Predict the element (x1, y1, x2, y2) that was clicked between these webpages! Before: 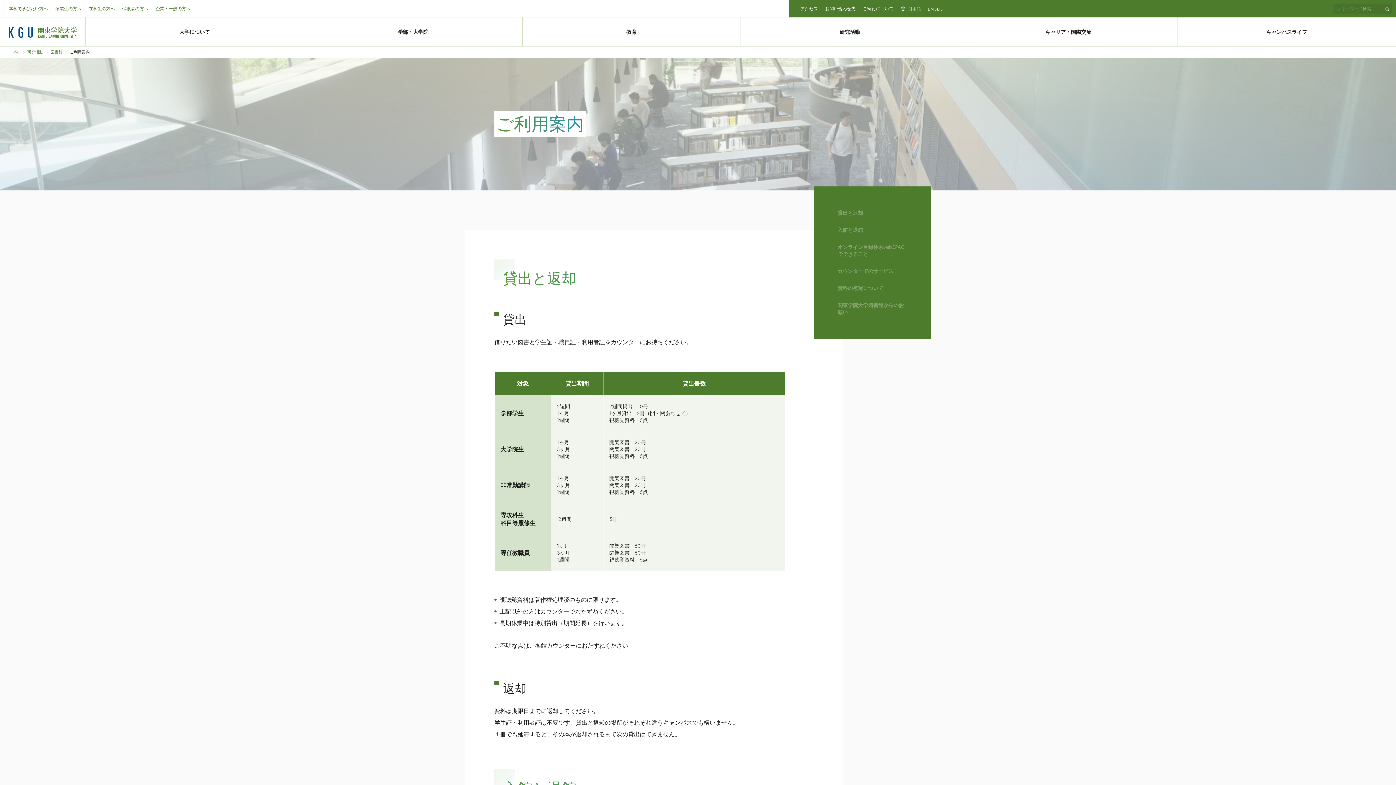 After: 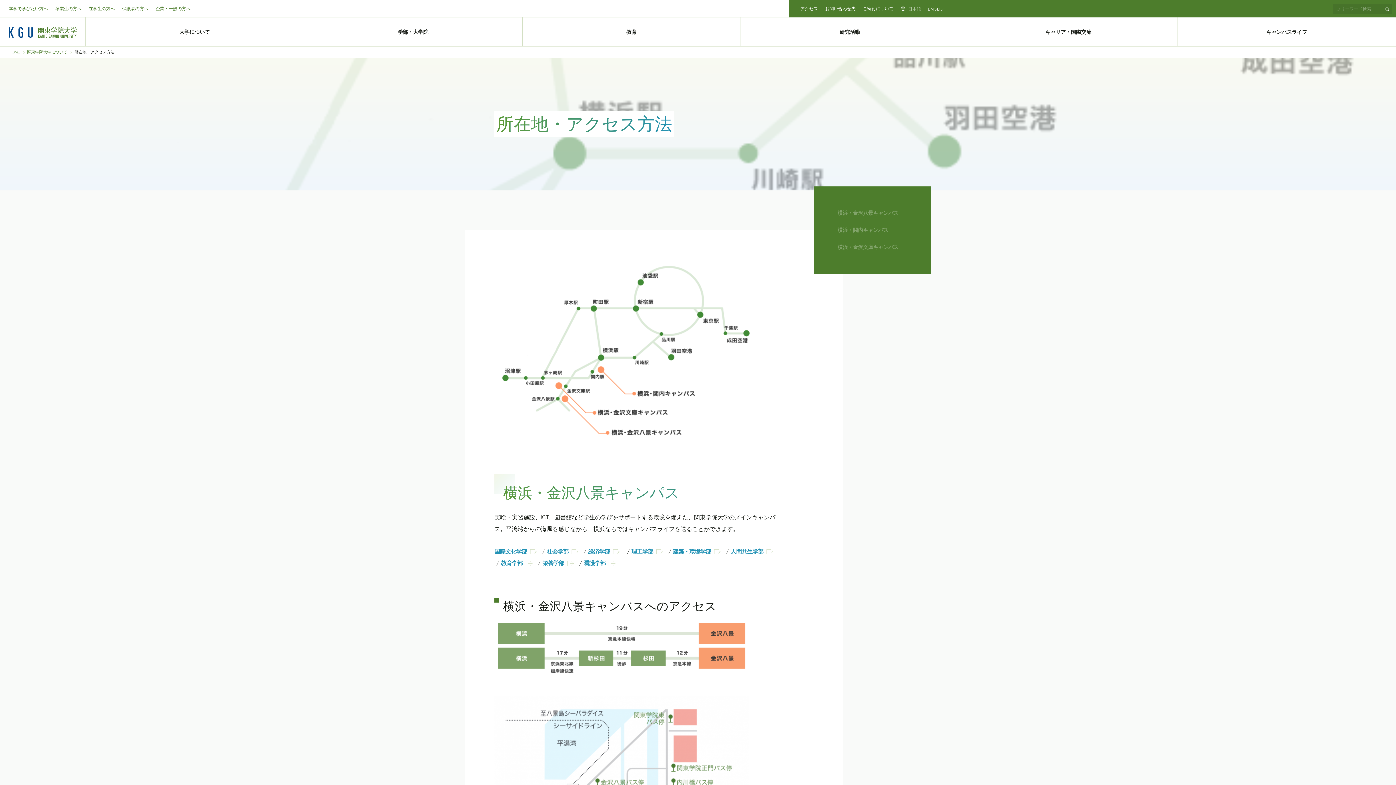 Action: bbox: (800, 5, 818, 12) label: アクセス